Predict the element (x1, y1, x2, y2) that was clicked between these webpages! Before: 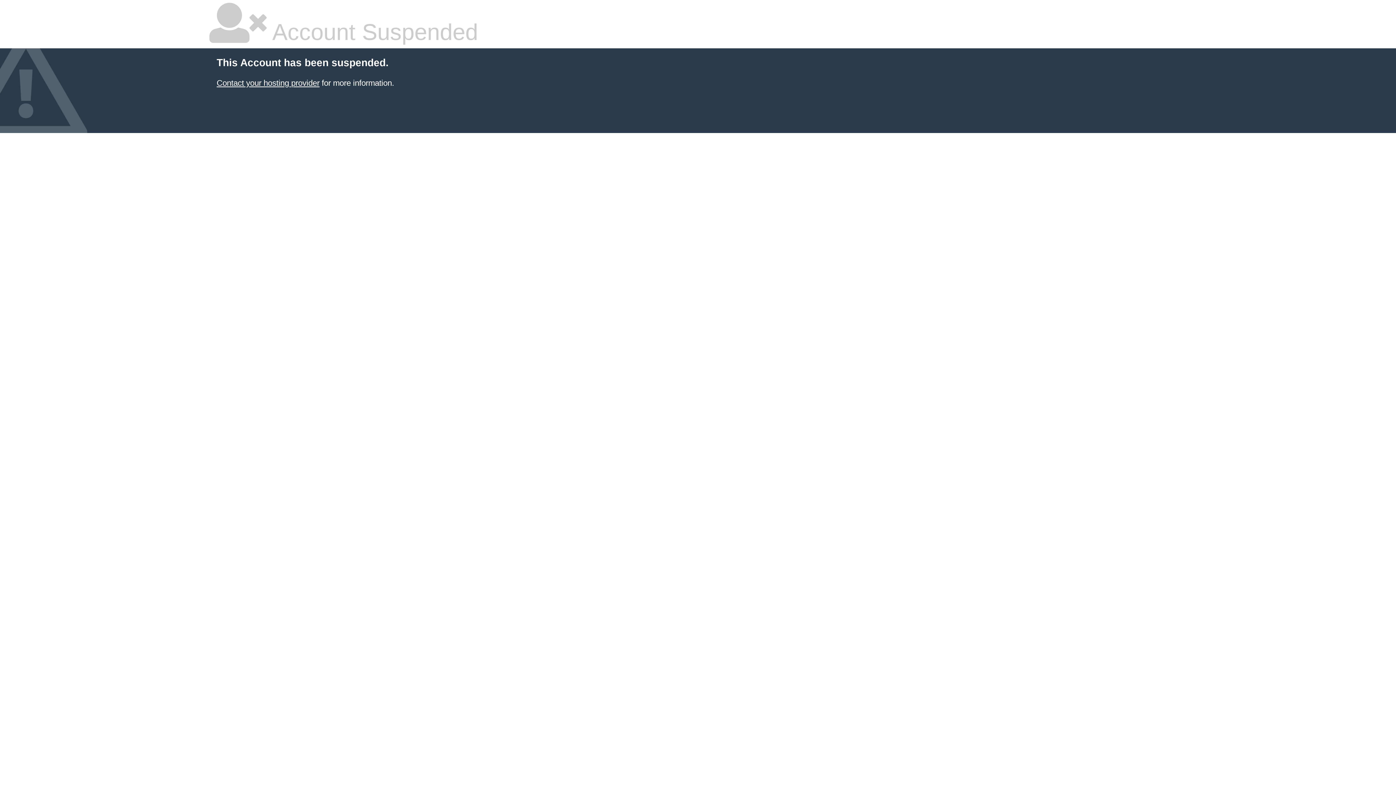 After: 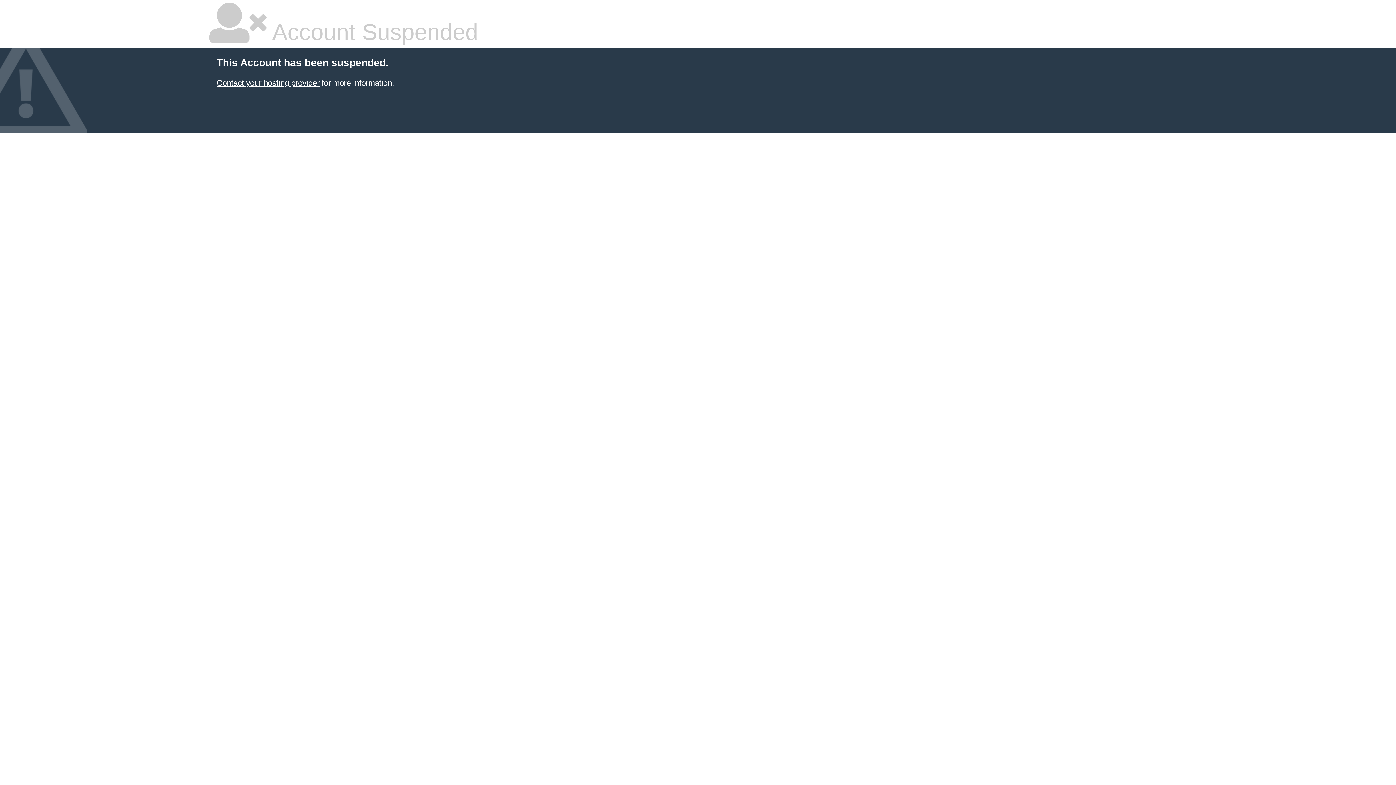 Action: bbox: (216, 78, 319, 87) label: Contact your hosting provider